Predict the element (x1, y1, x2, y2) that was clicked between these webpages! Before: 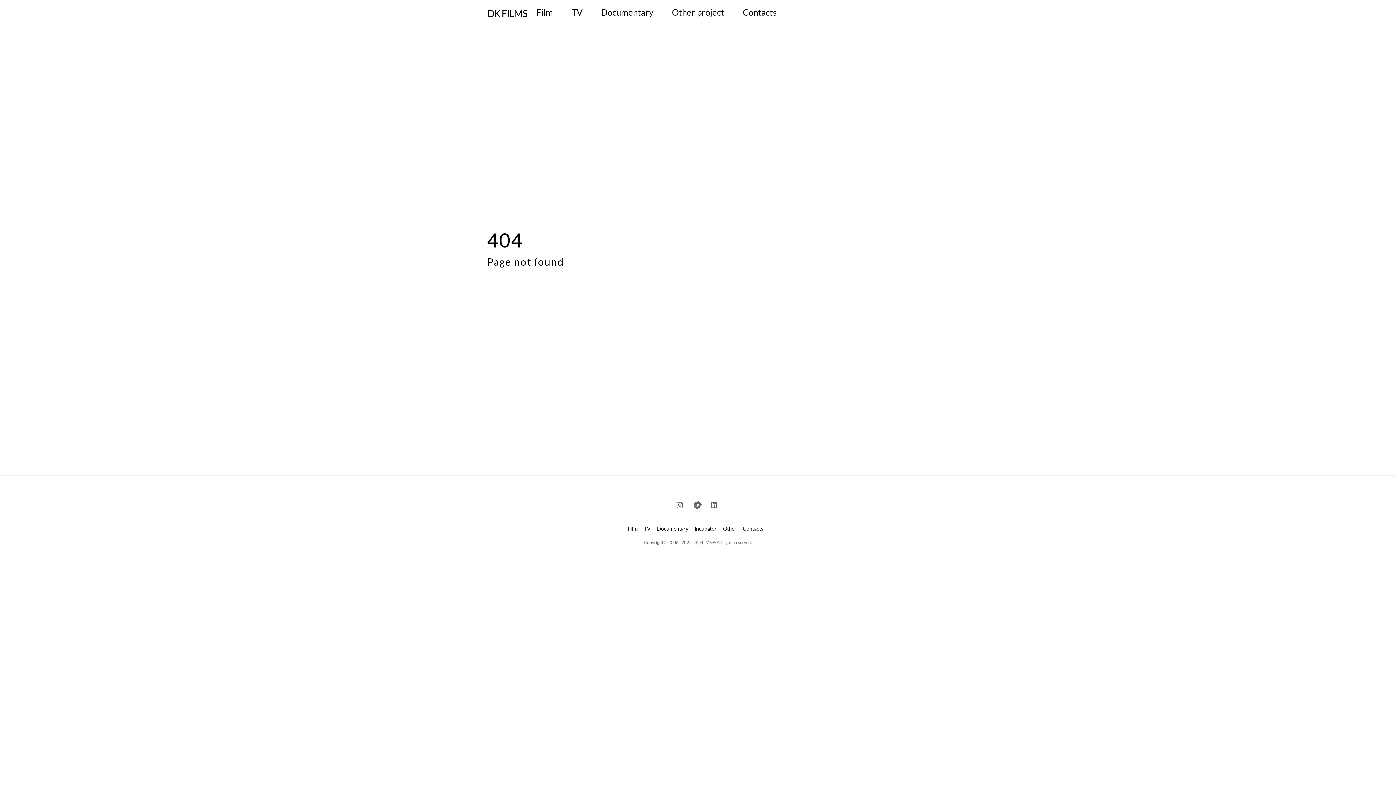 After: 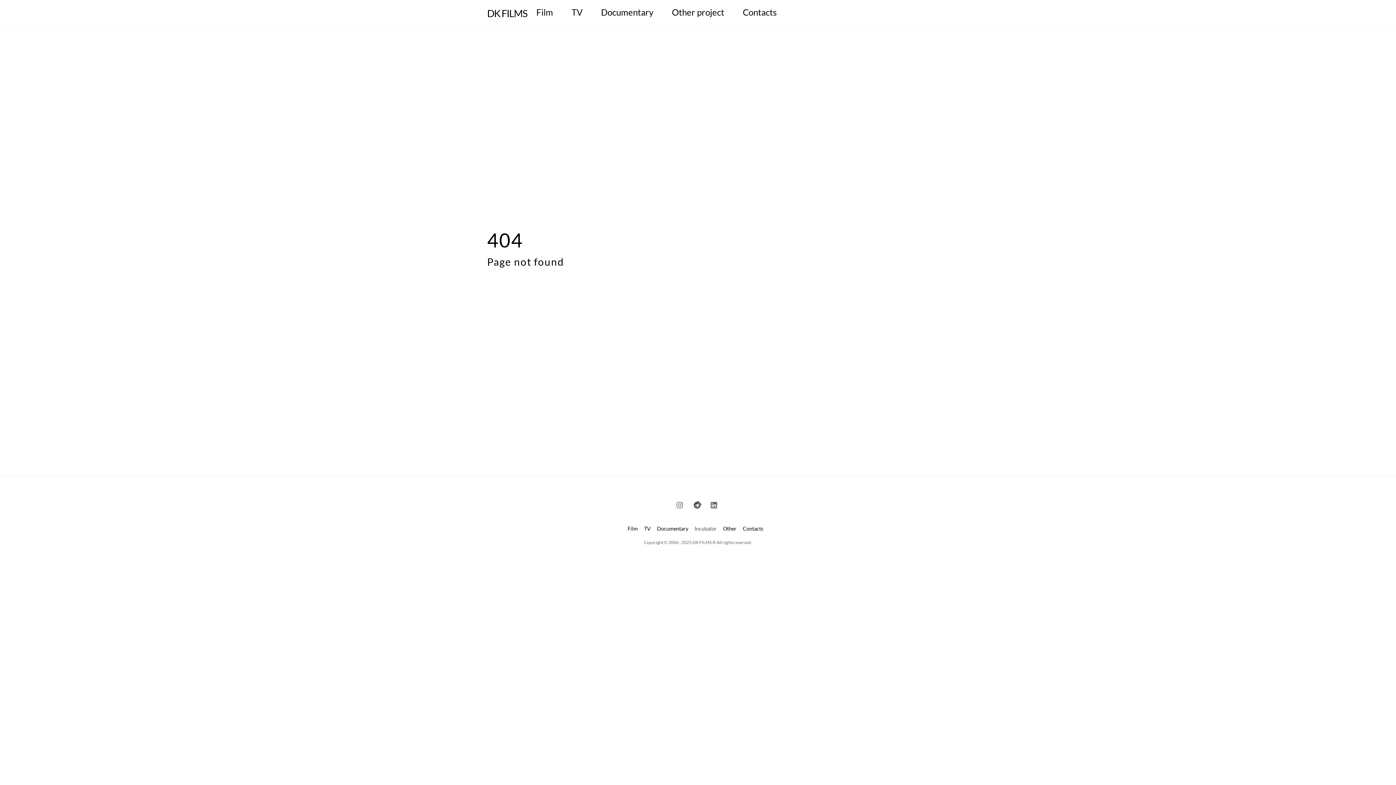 Action: bbox: (694, 525, 716, 531) label: Incubator